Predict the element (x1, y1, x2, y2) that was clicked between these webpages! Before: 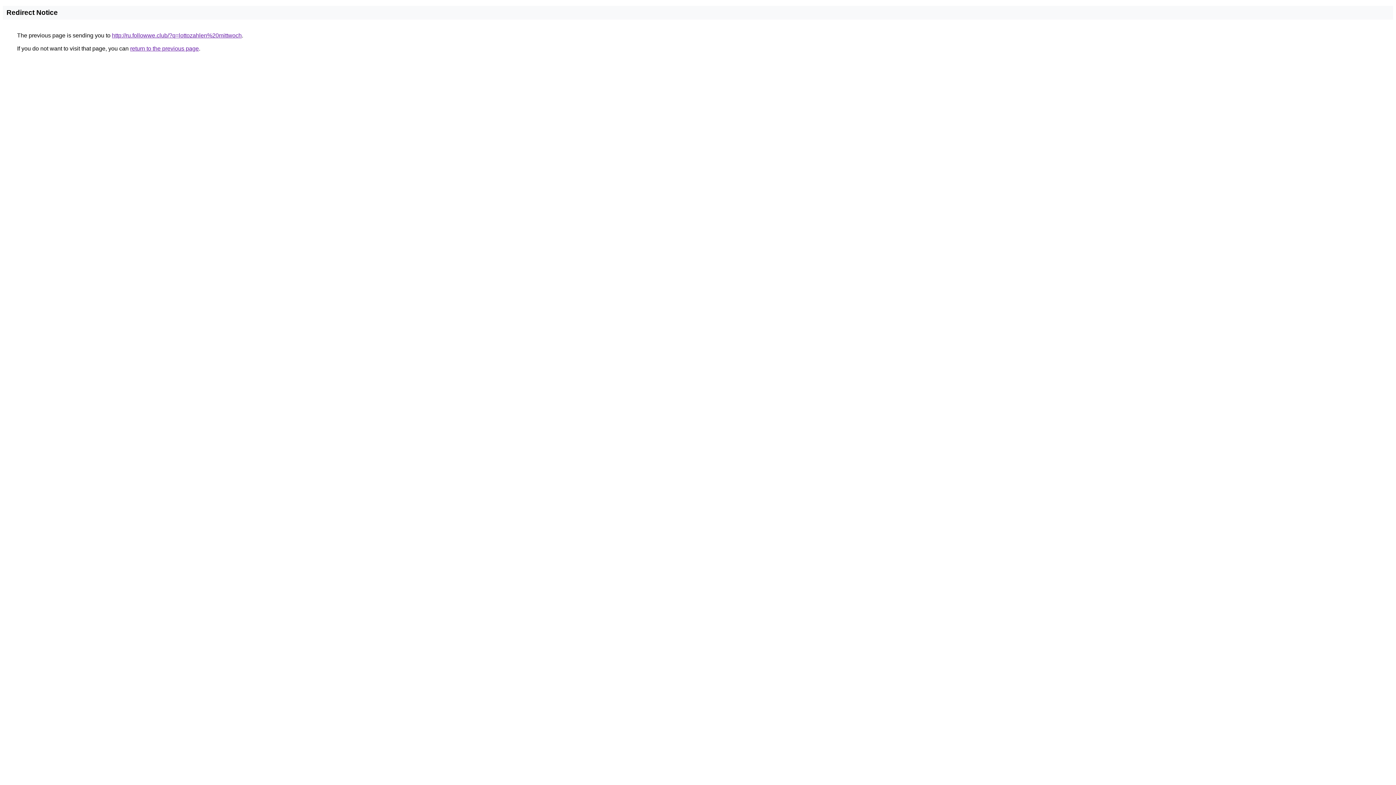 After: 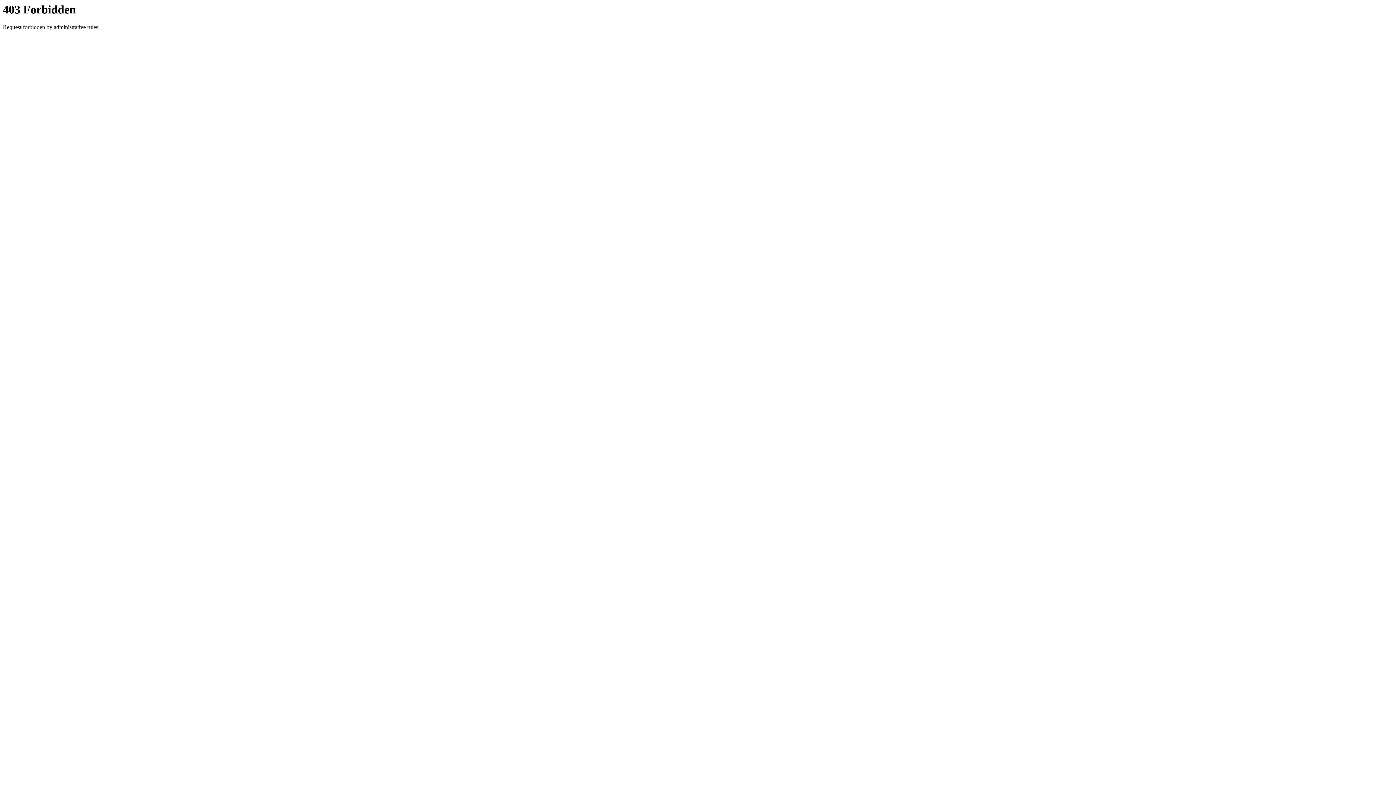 Action: bbox: (112, 32, 241, 38) label: http://ru.followwe.club/?q=lottozahlen%20mittwoch